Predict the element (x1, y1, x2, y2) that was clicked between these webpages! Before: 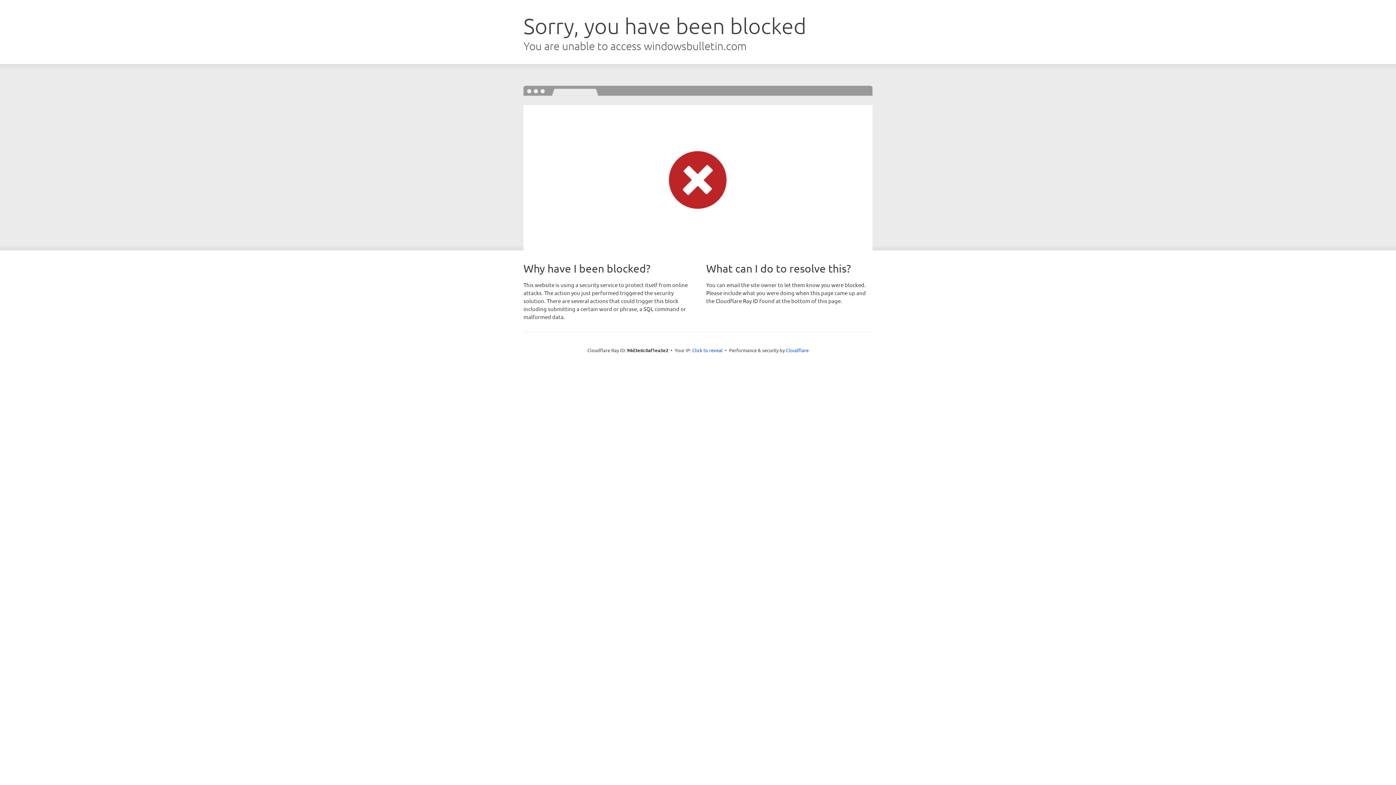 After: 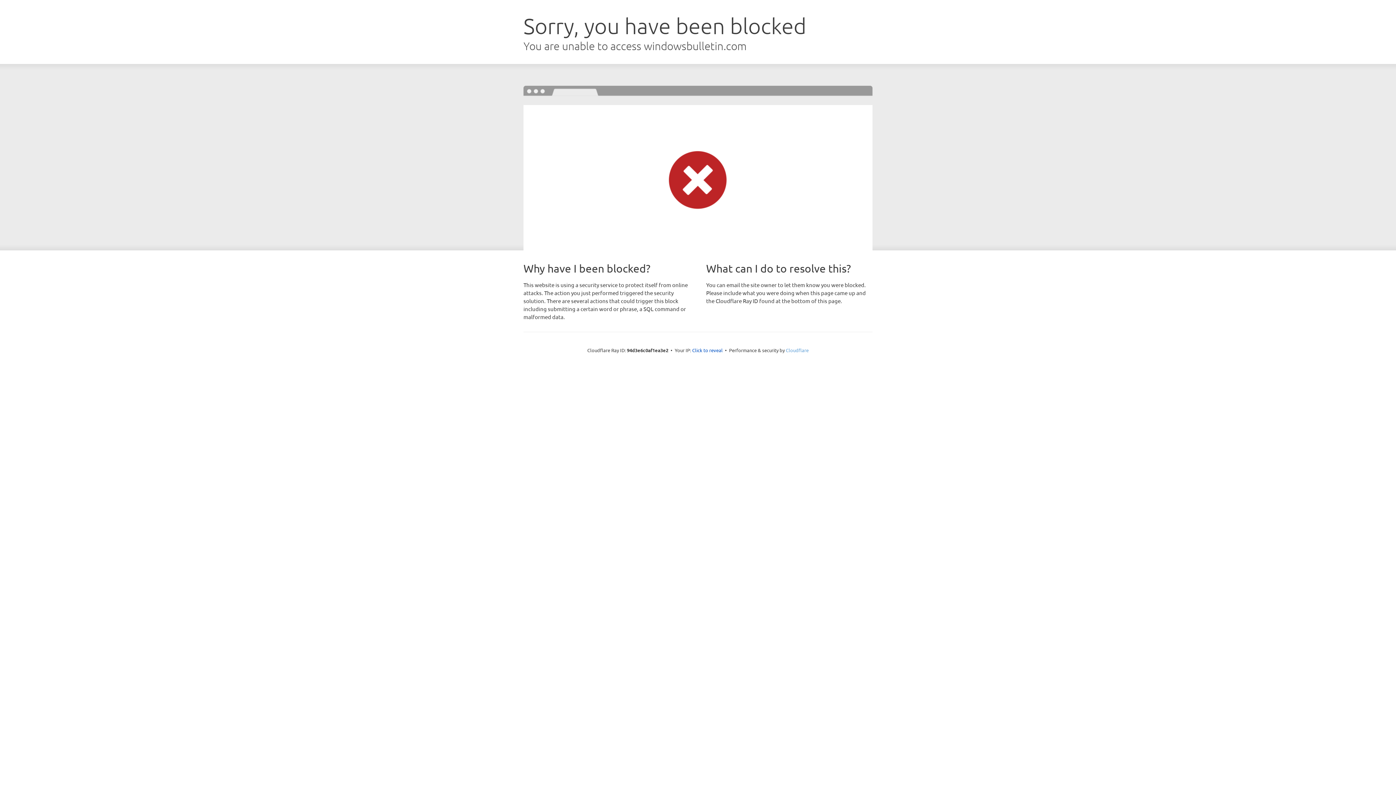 Action: label: Cloudflare bbox: (786, 347, 808, 353)